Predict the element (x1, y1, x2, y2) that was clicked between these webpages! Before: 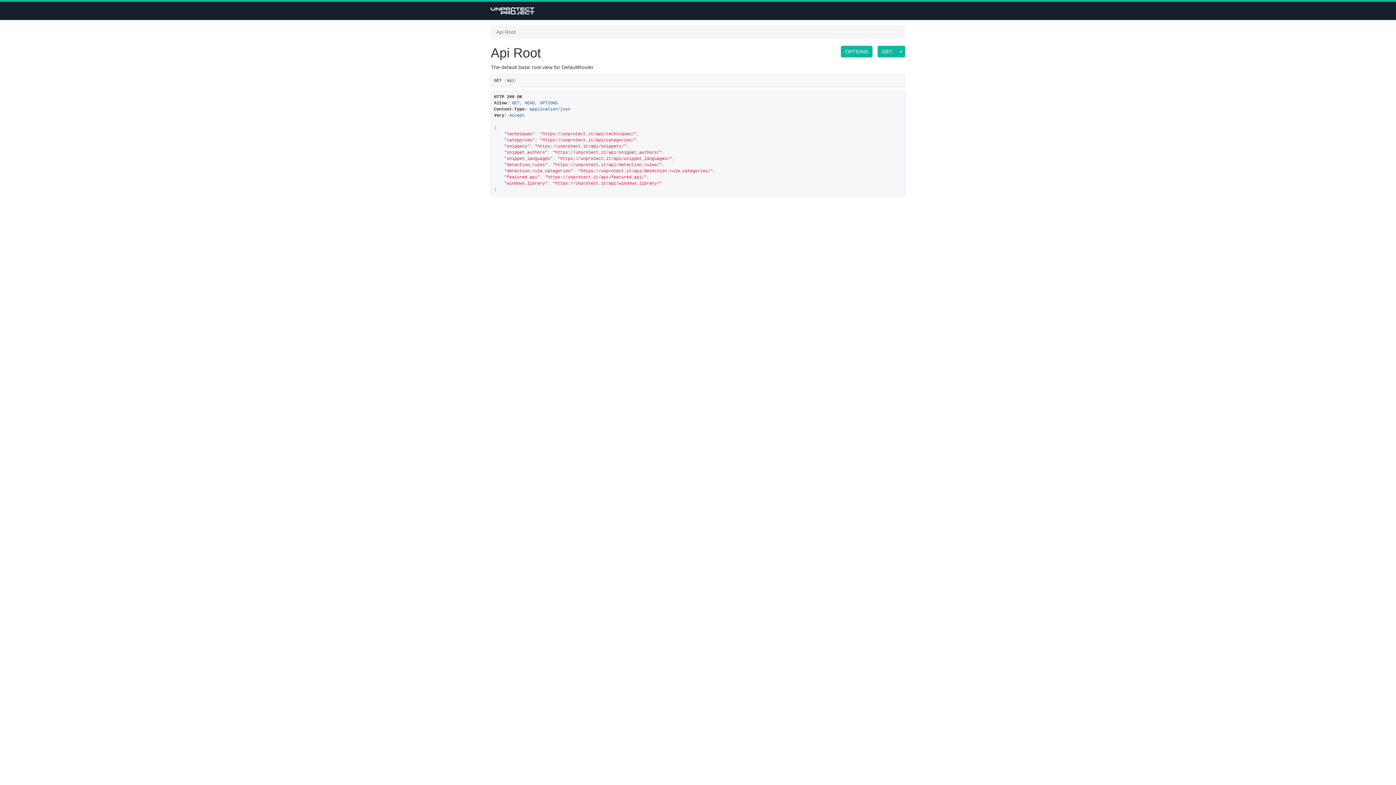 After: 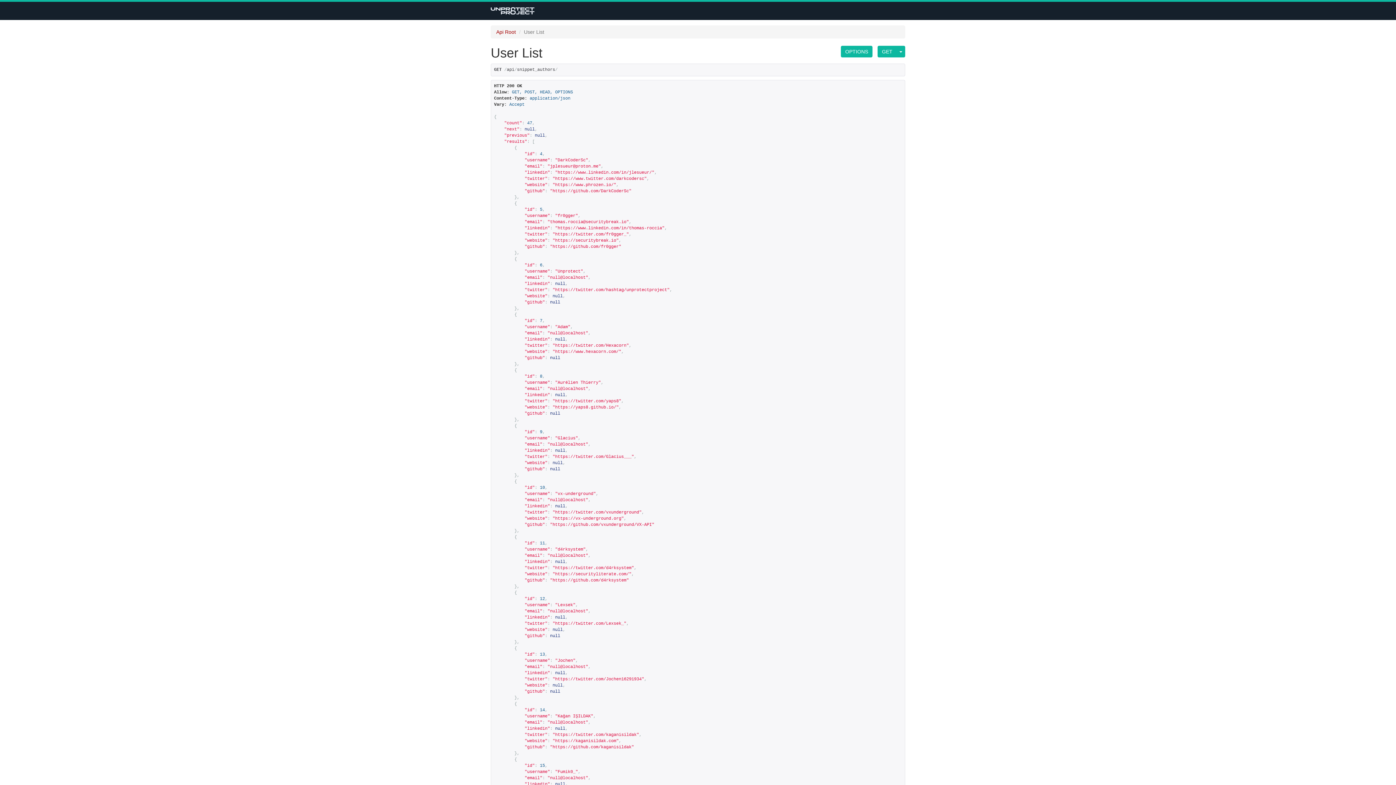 Action: bbox: (555, 150, 659, 155) label: https://unprotect.it/api/snippet_authors/